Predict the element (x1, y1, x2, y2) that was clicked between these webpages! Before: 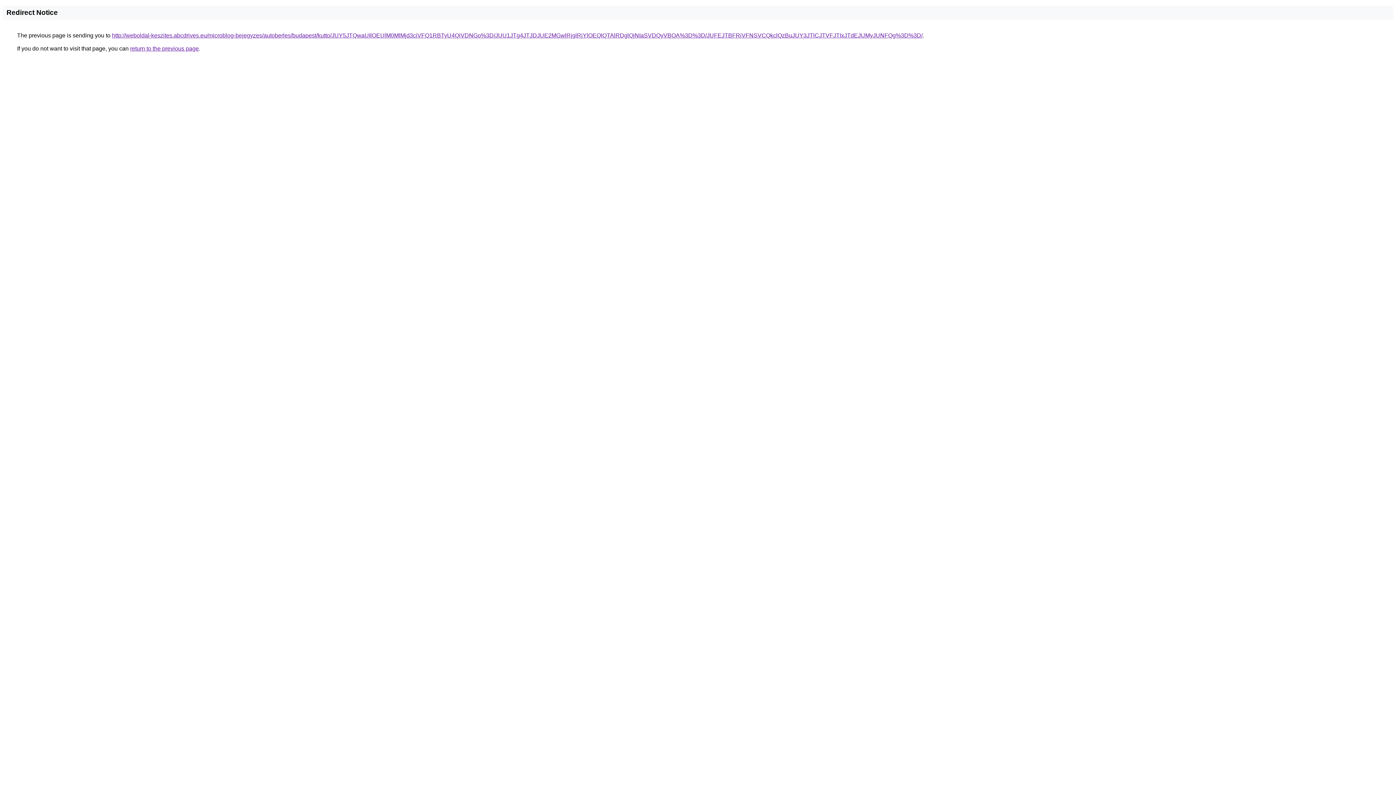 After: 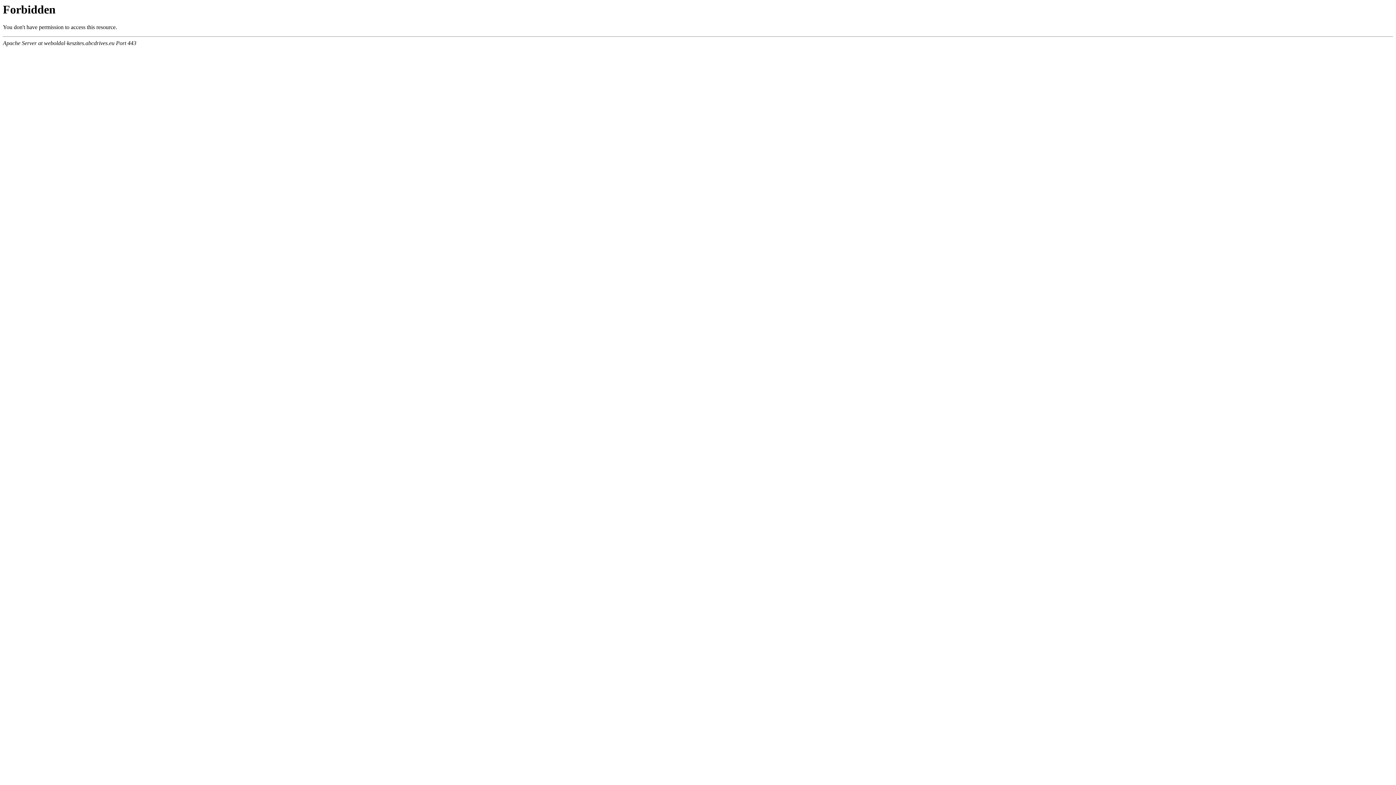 Action: bbox: (112, 32, 922, 38) label: http://weboldal-keszites.abcdrives.eu/microblog-bejegyzes/autoberles/budapest/kutto/JUY5JTQwaUIlOEUlM0MlMjd3ciVFQ1RBTyU4QiVDNGo%3D/JUU1JTg4JTJDJUE2MGwlRjglRjYlOEQlQTAlRDglQjNIaSVDQyVBOA%3D%3D/JUFEJTBFRiVFNSVCQkclQzBuJUY3JTlCJTVFJTIxJTdEJUMyJUNFQg%3D%3D/